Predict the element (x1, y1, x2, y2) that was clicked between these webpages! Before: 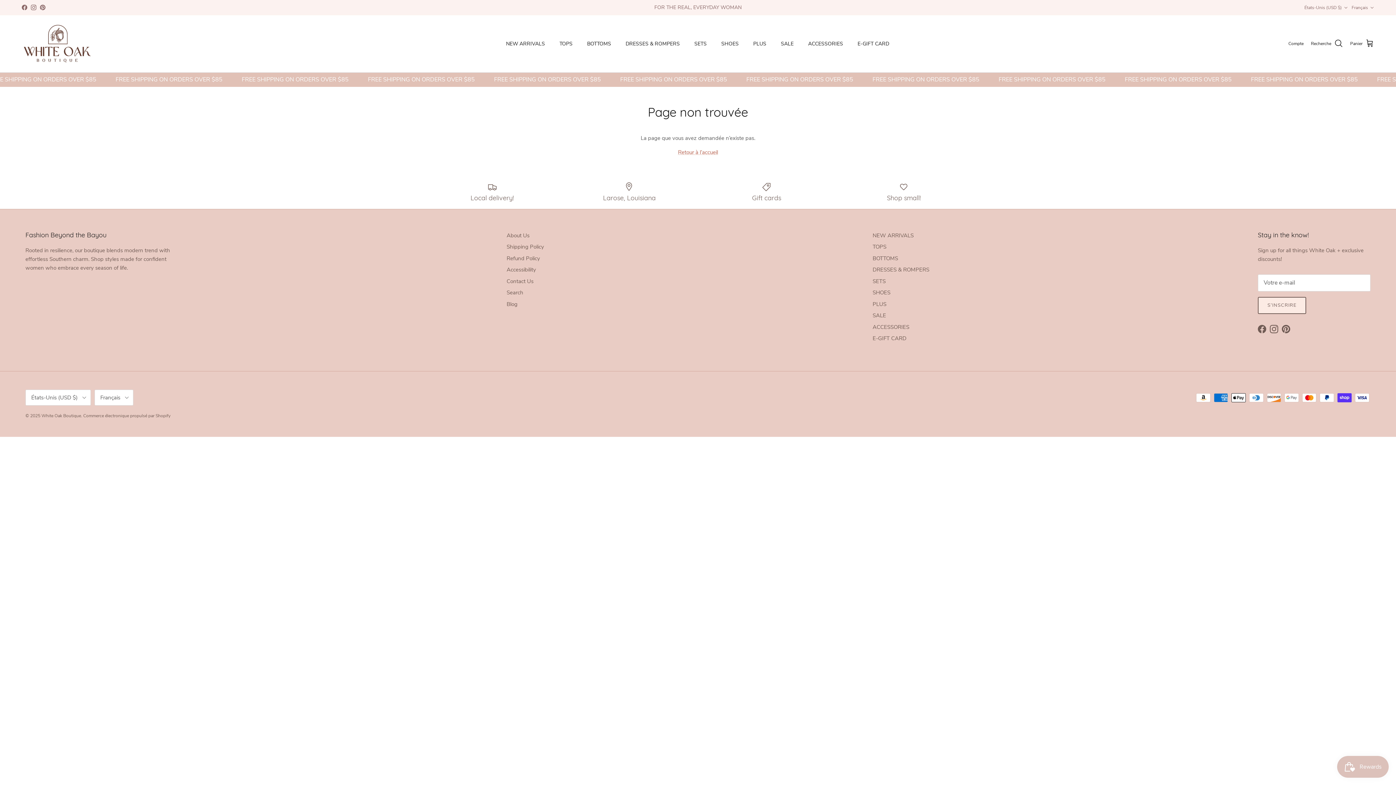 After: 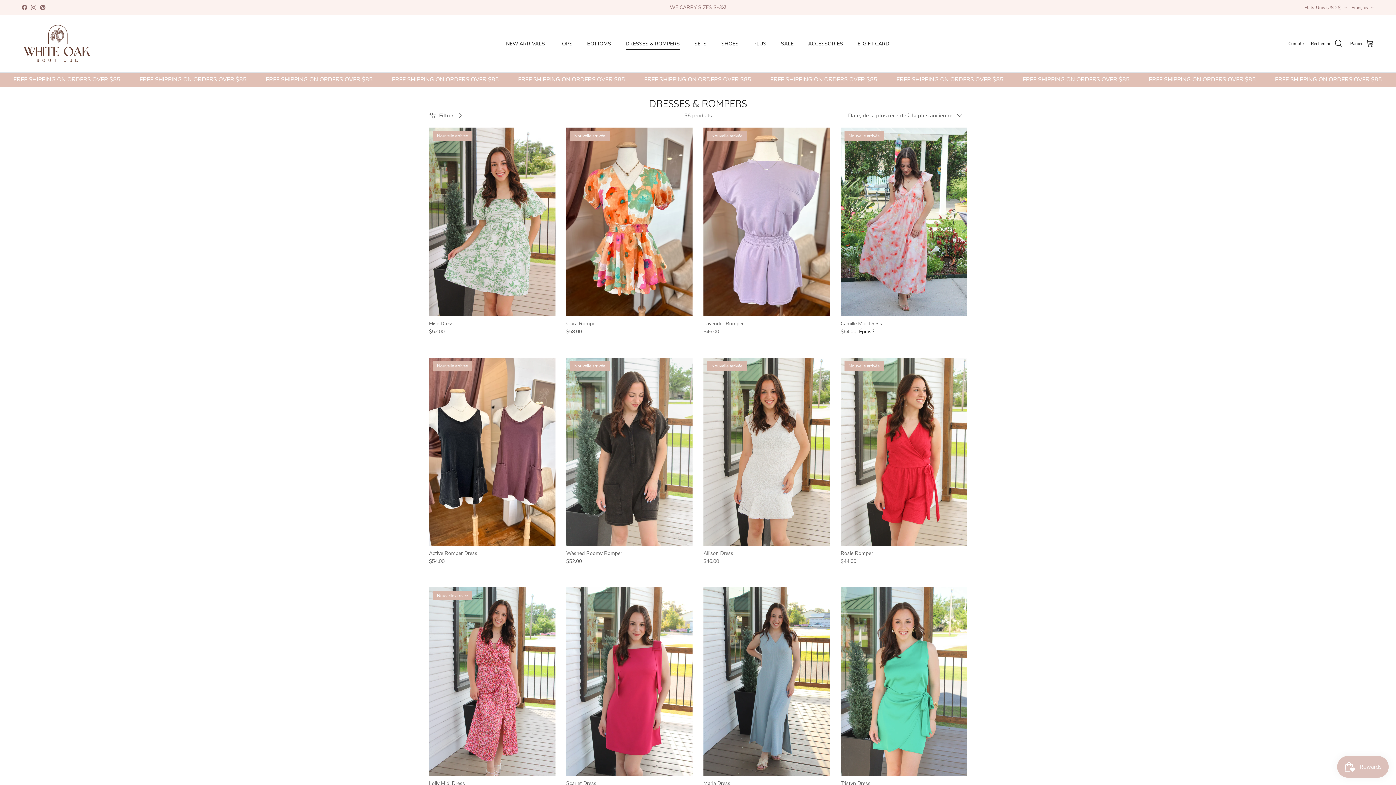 Action: bbox: (619, 31, 686, 55) label: DRESSES & ROMPERS